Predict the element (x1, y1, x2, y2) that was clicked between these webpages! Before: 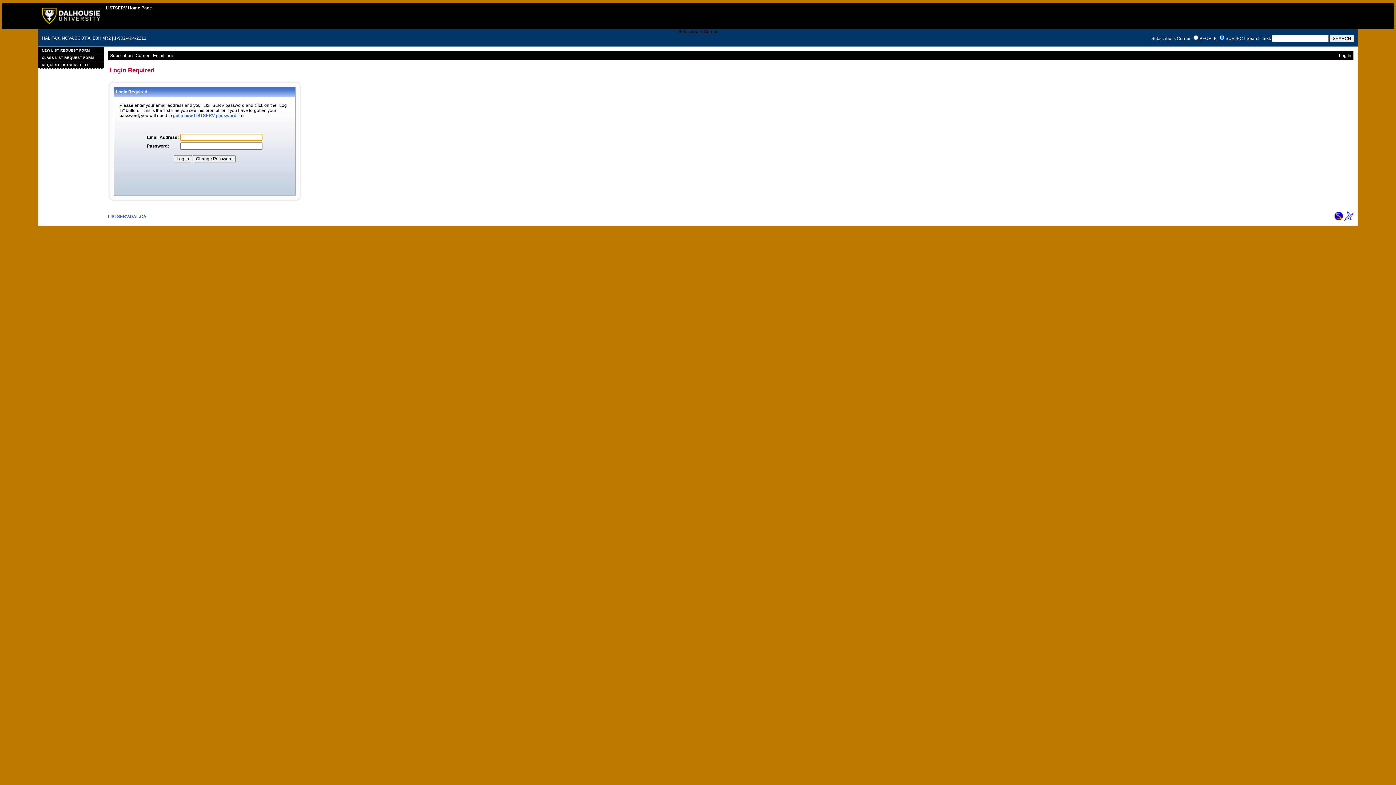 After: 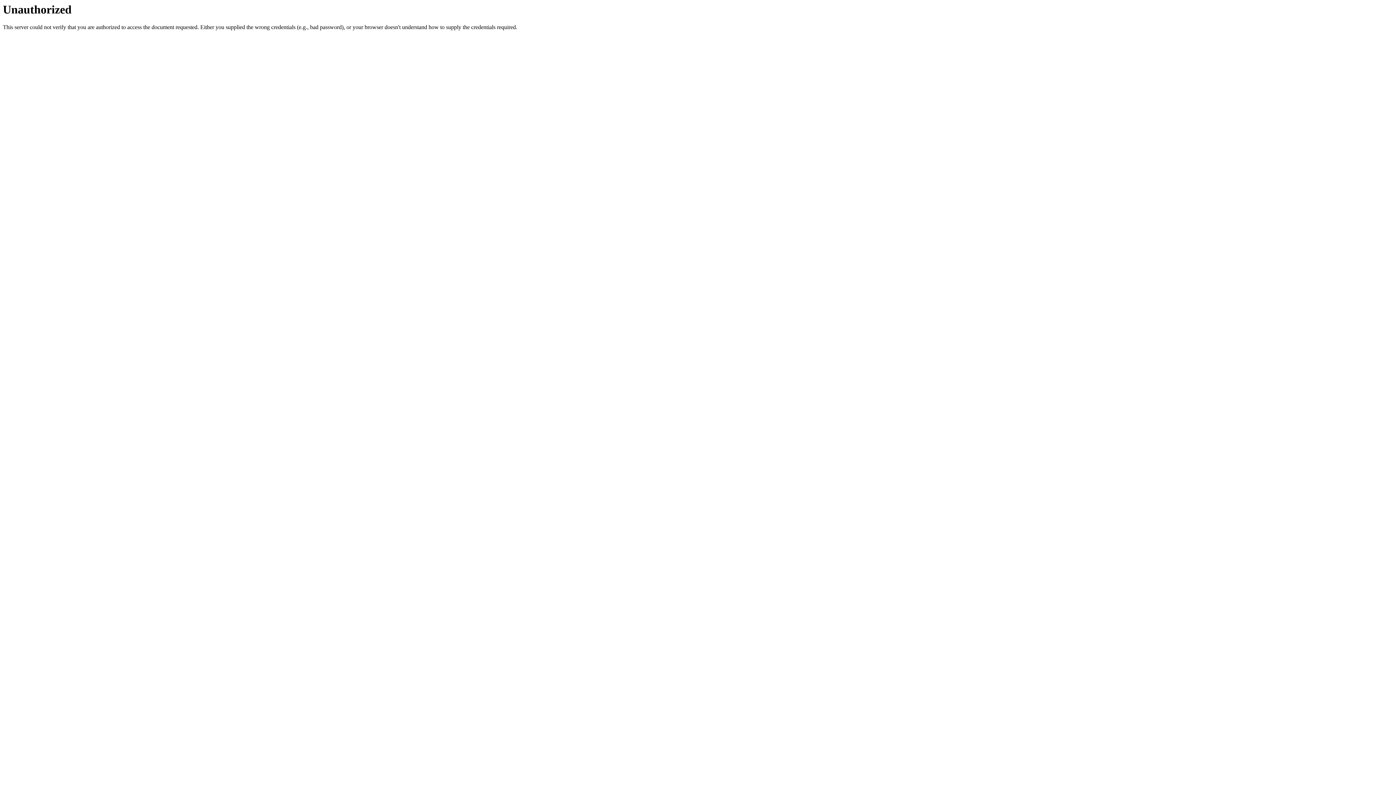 Action: label: CLASS LIST REQUEST FORM bbox: (38, 54, 103, 61)